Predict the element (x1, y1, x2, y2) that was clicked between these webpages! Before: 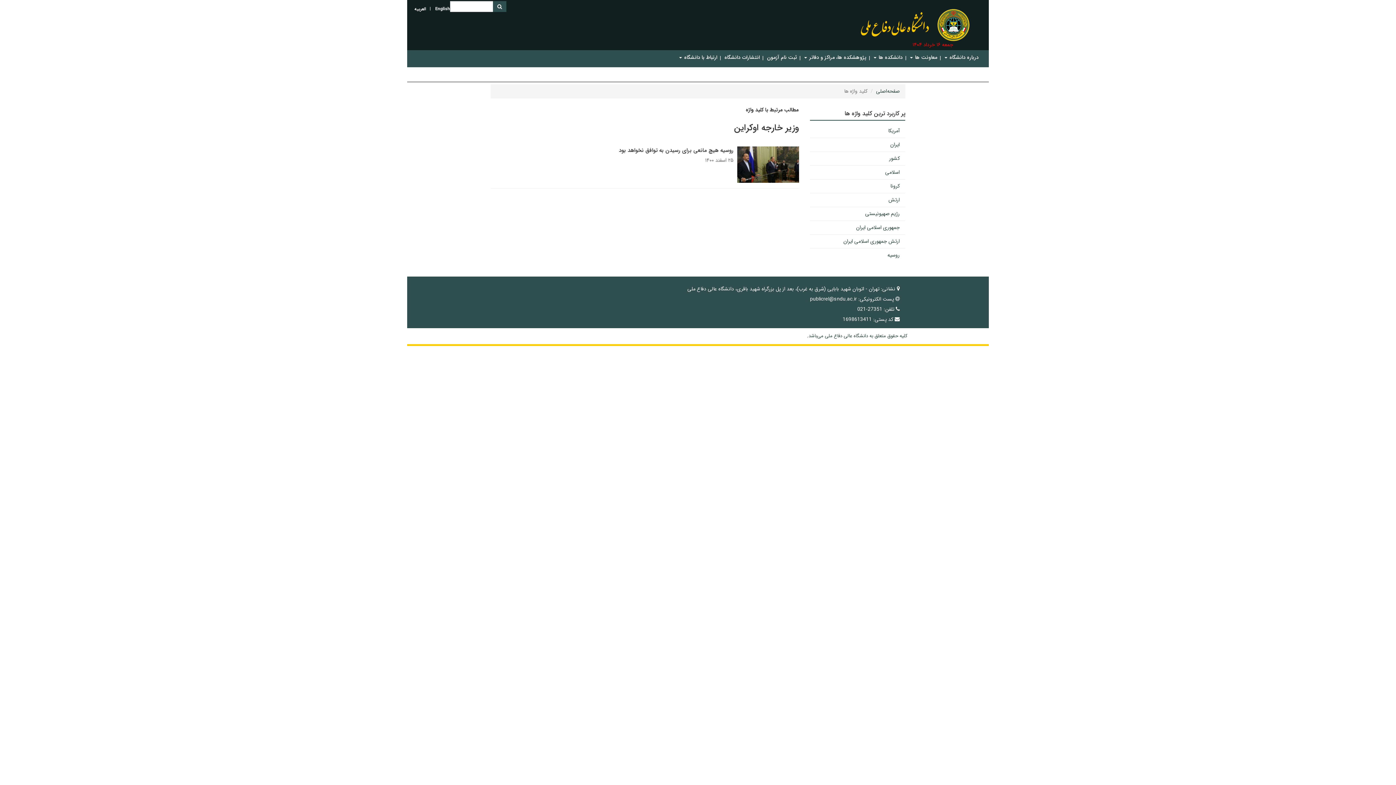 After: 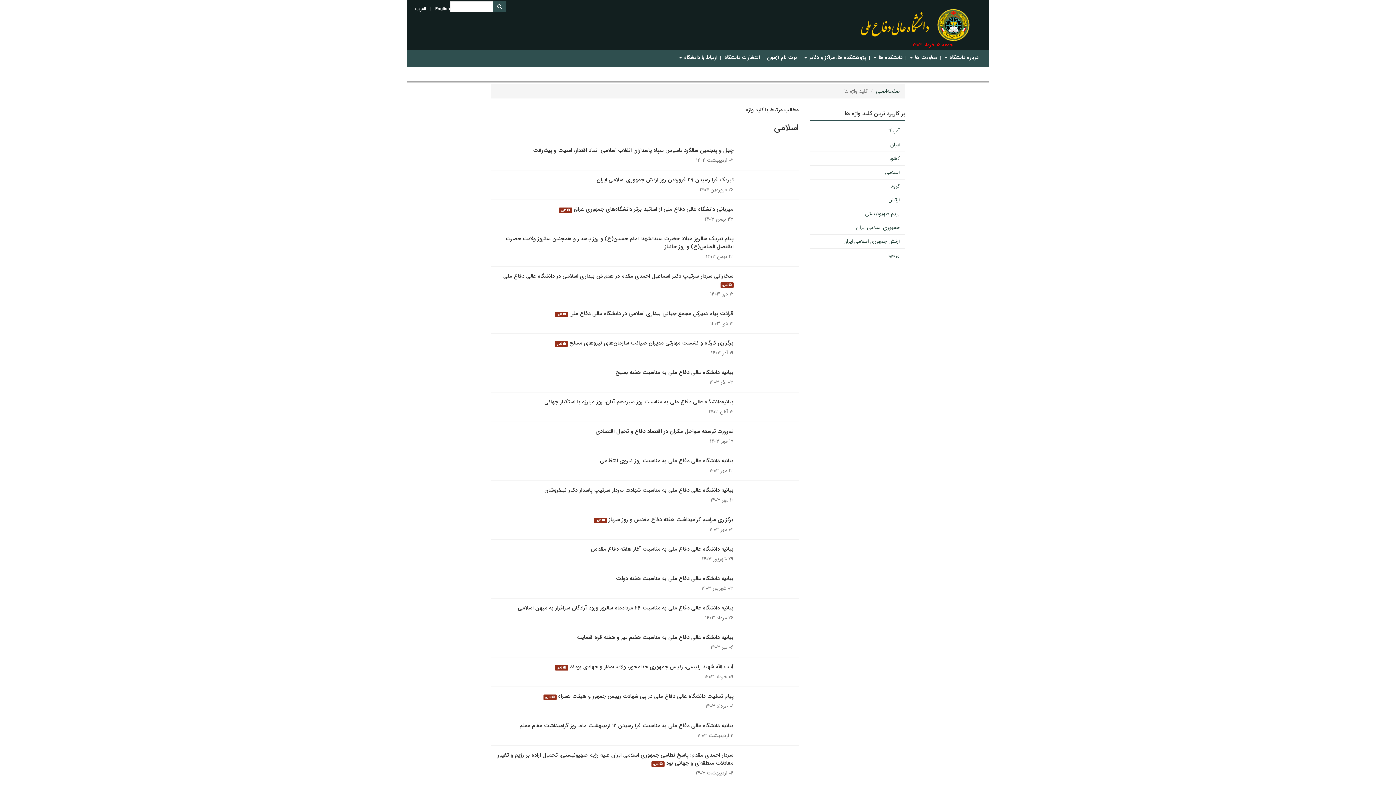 Action: label: اسلامی bbox: (885, 168, 900, 176)